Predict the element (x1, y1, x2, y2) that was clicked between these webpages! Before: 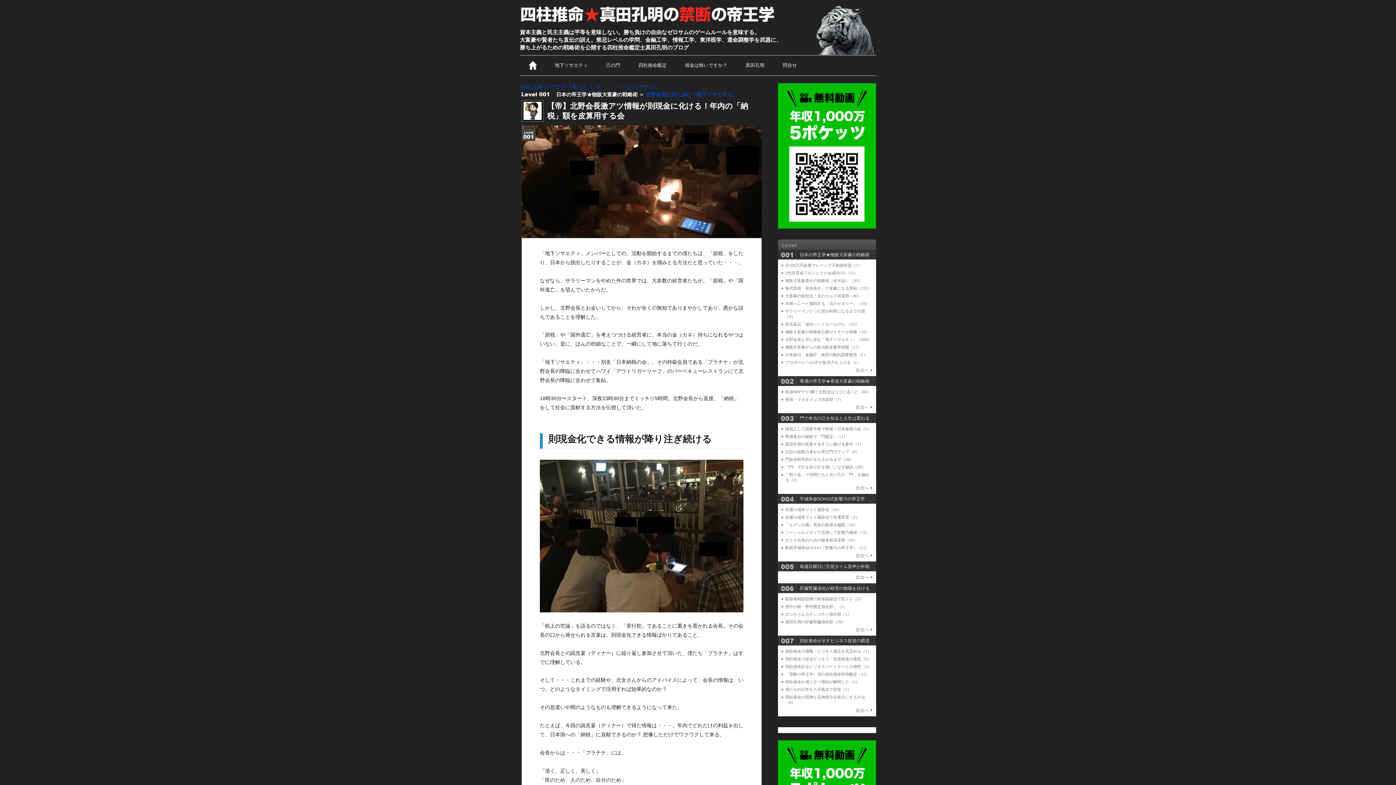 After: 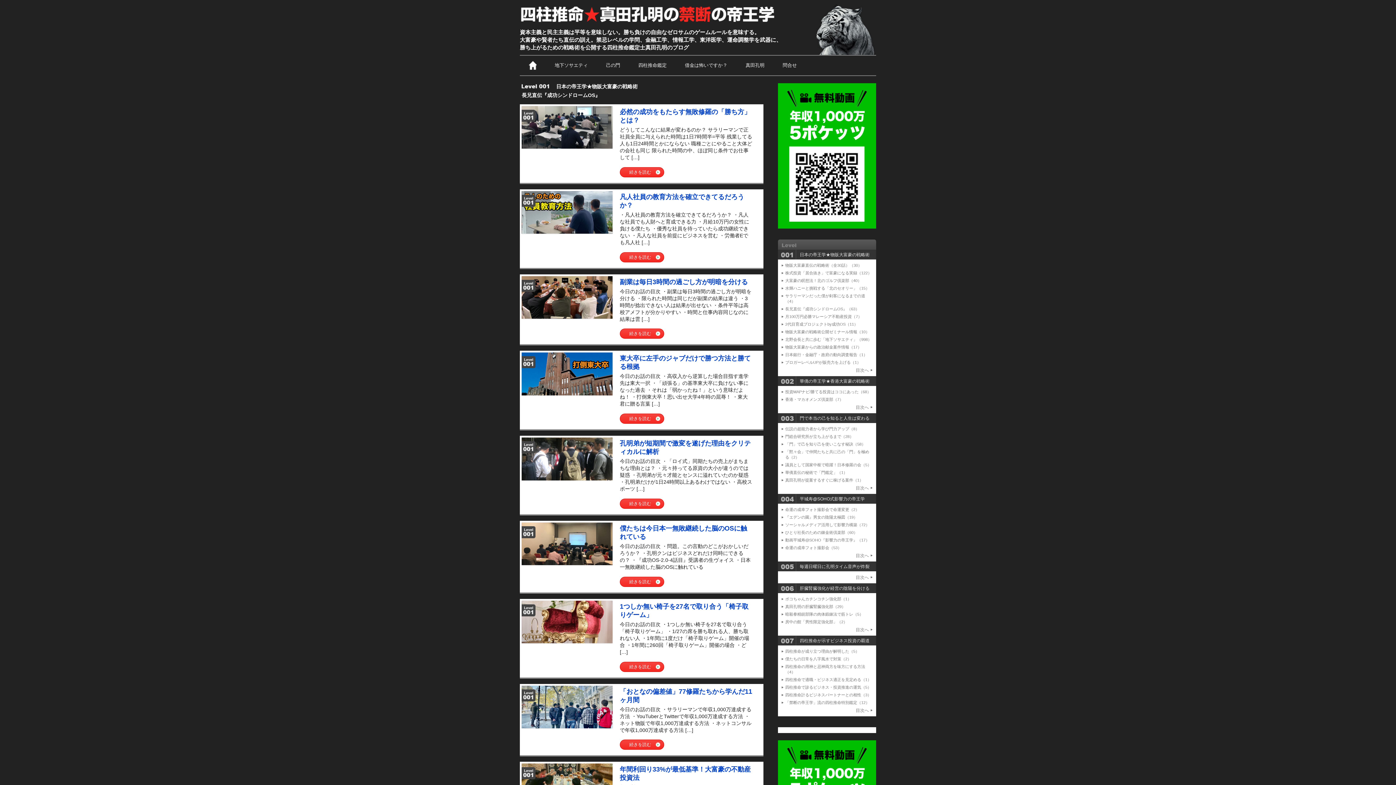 Action: label: 長兄直伝『成功シンドロームOS』（63） bbox: (778, 320, 876, 328)